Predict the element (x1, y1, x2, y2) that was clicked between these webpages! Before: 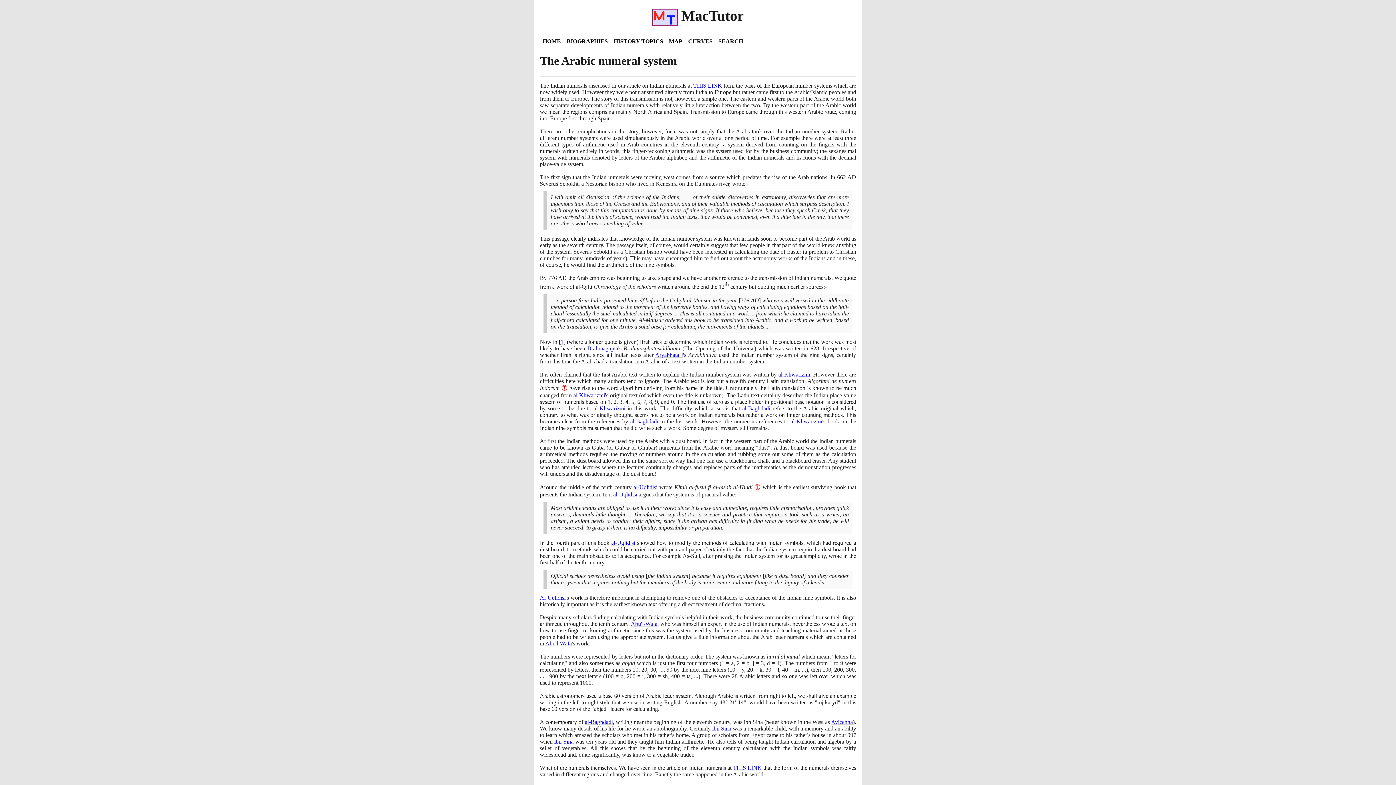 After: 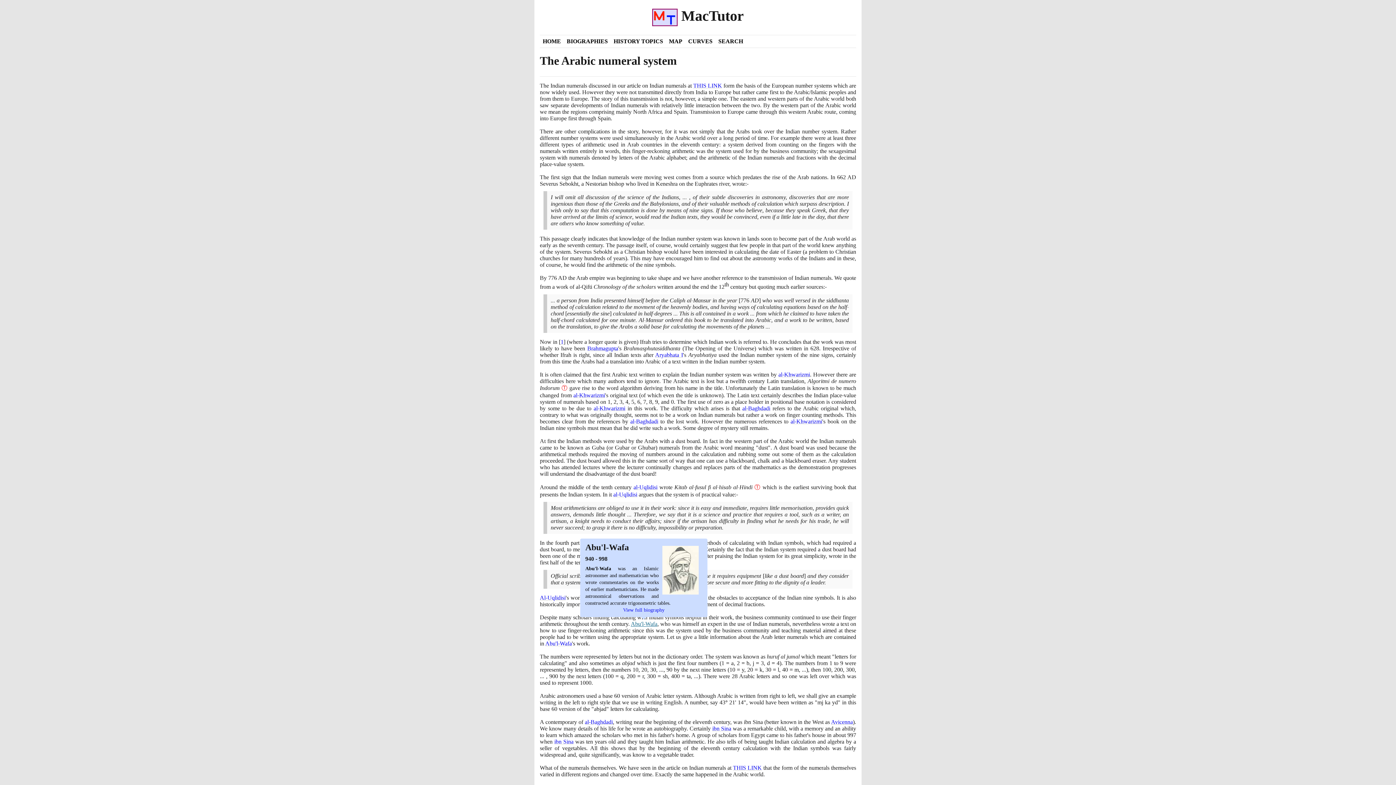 Action: bbox: (631, 621, 657, 627) label: Abu'l-Wafa